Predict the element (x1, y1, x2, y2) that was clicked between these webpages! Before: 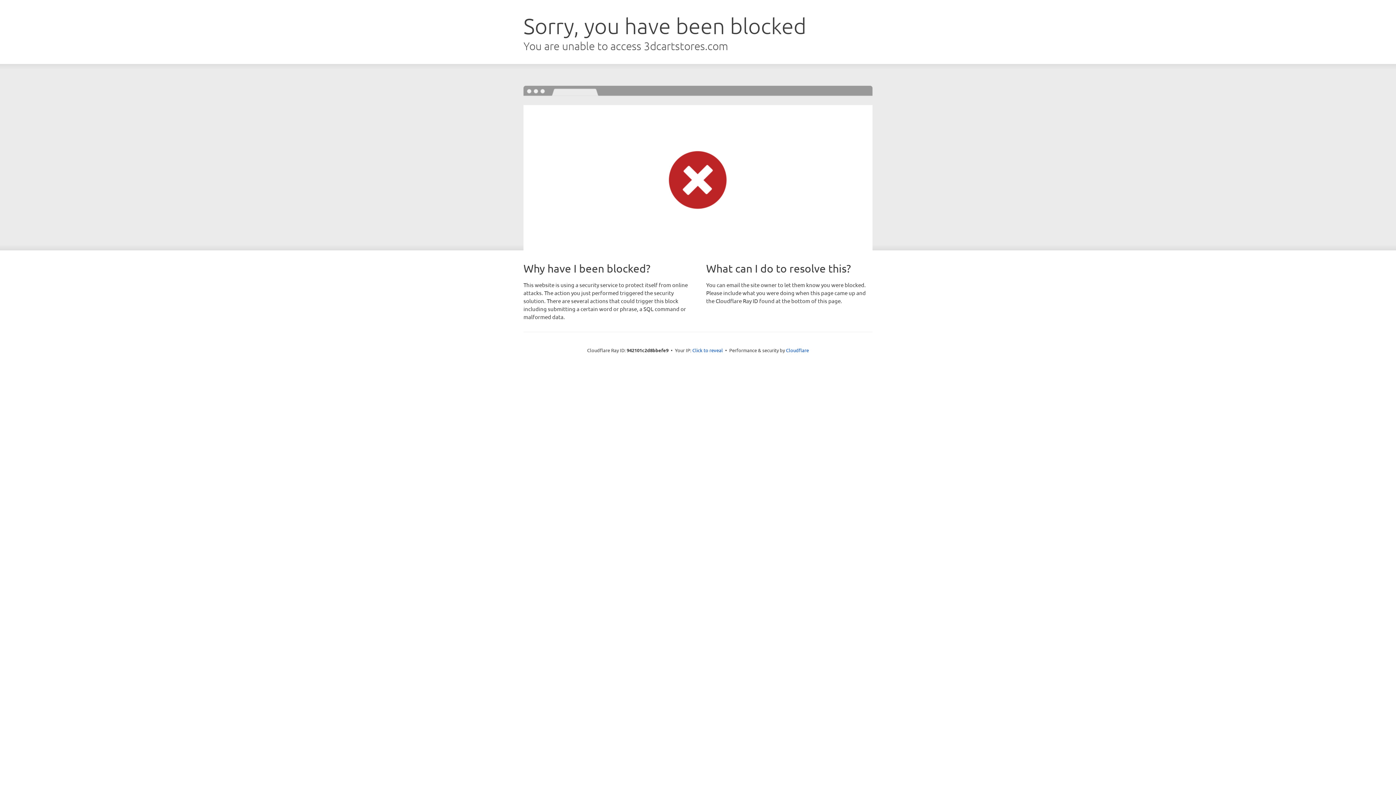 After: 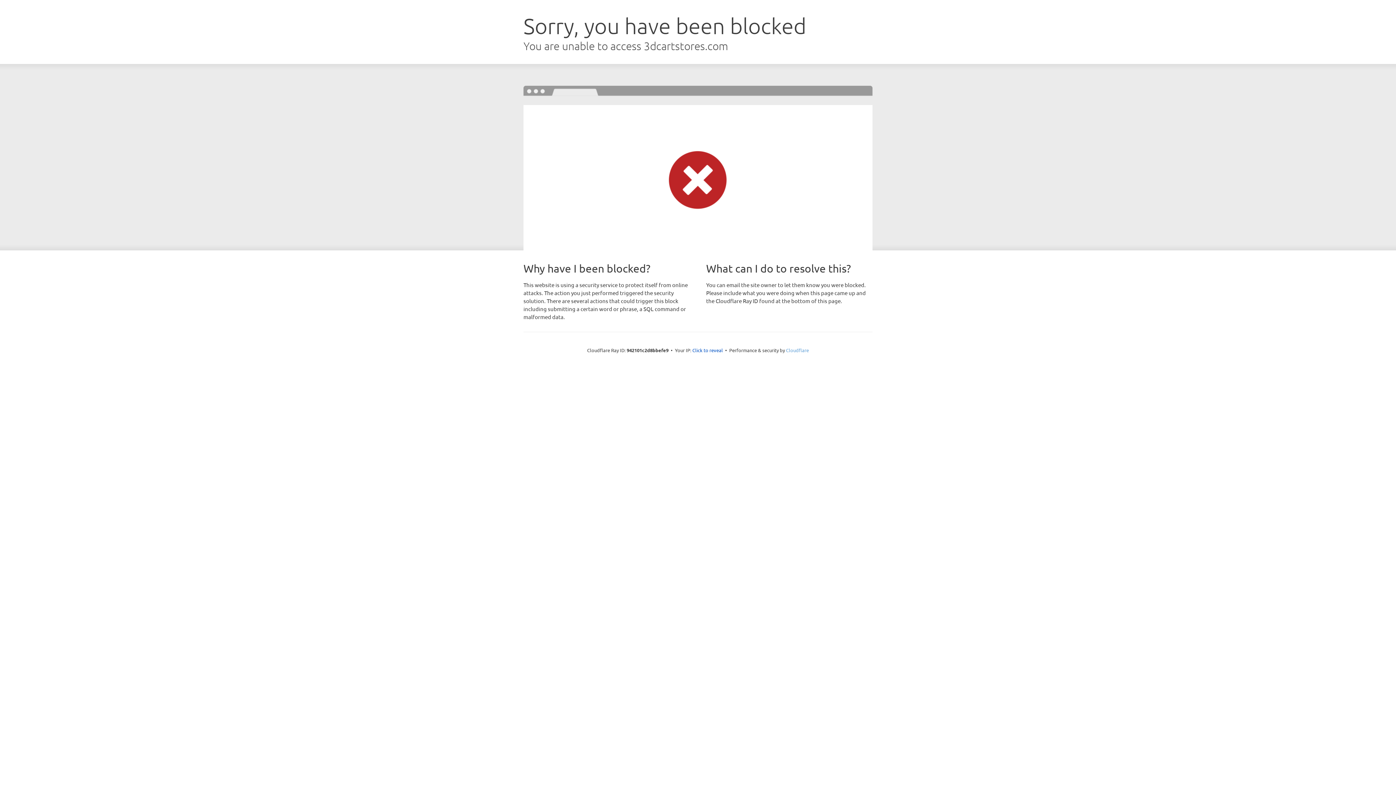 Action: bbox: (786, 347, 809, 353) label: Cloudflare